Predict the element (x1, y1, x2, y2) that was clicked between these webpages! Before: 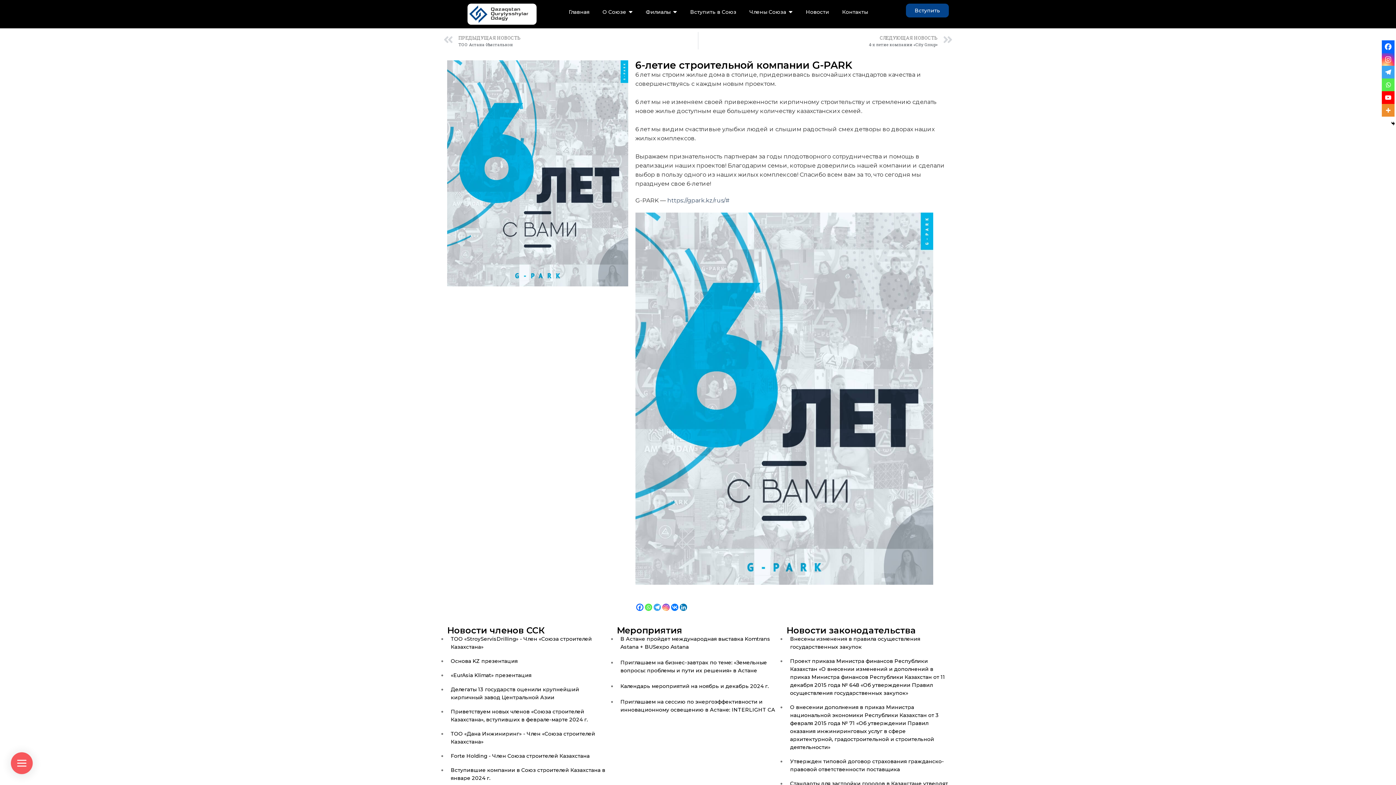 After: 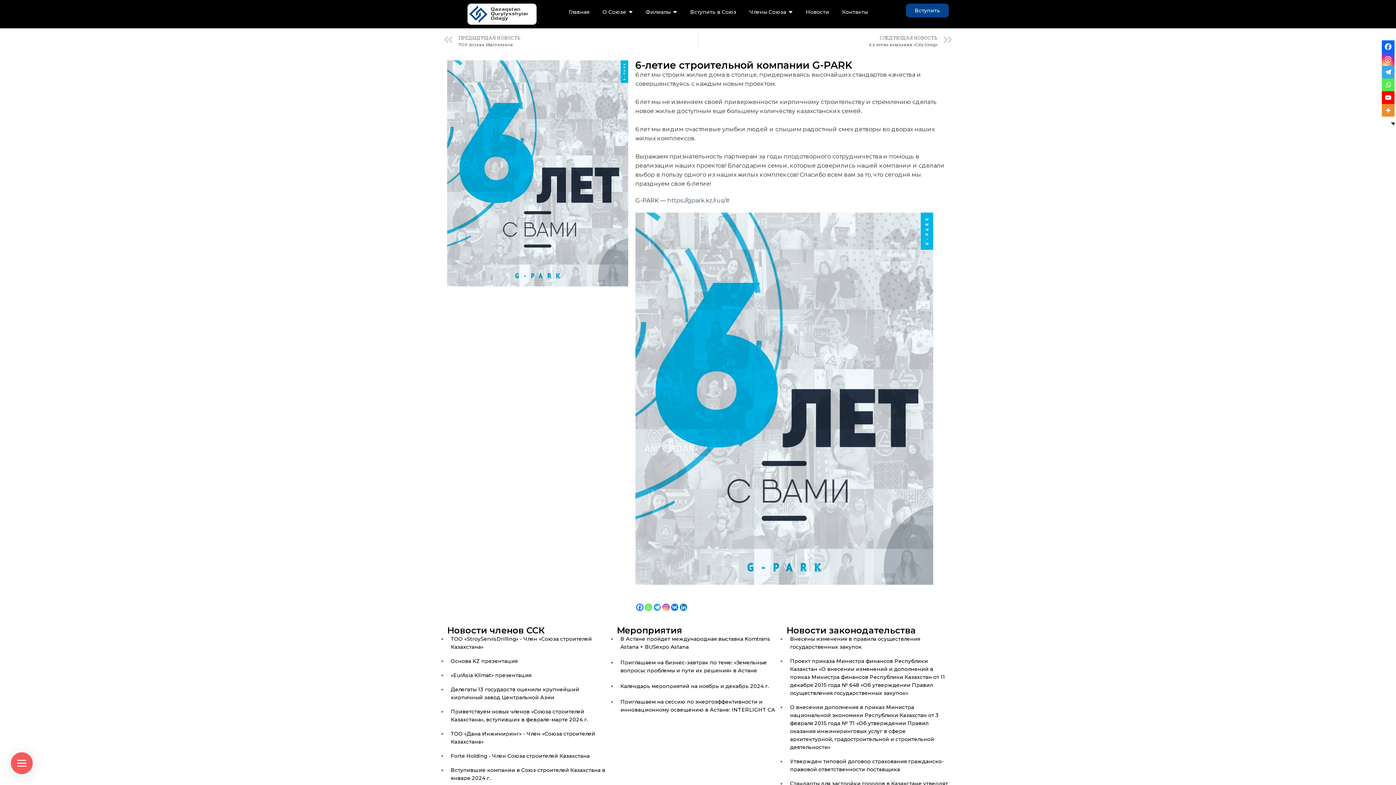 Action: label: Facebook bbox: (1382, 40, 1394, 53)